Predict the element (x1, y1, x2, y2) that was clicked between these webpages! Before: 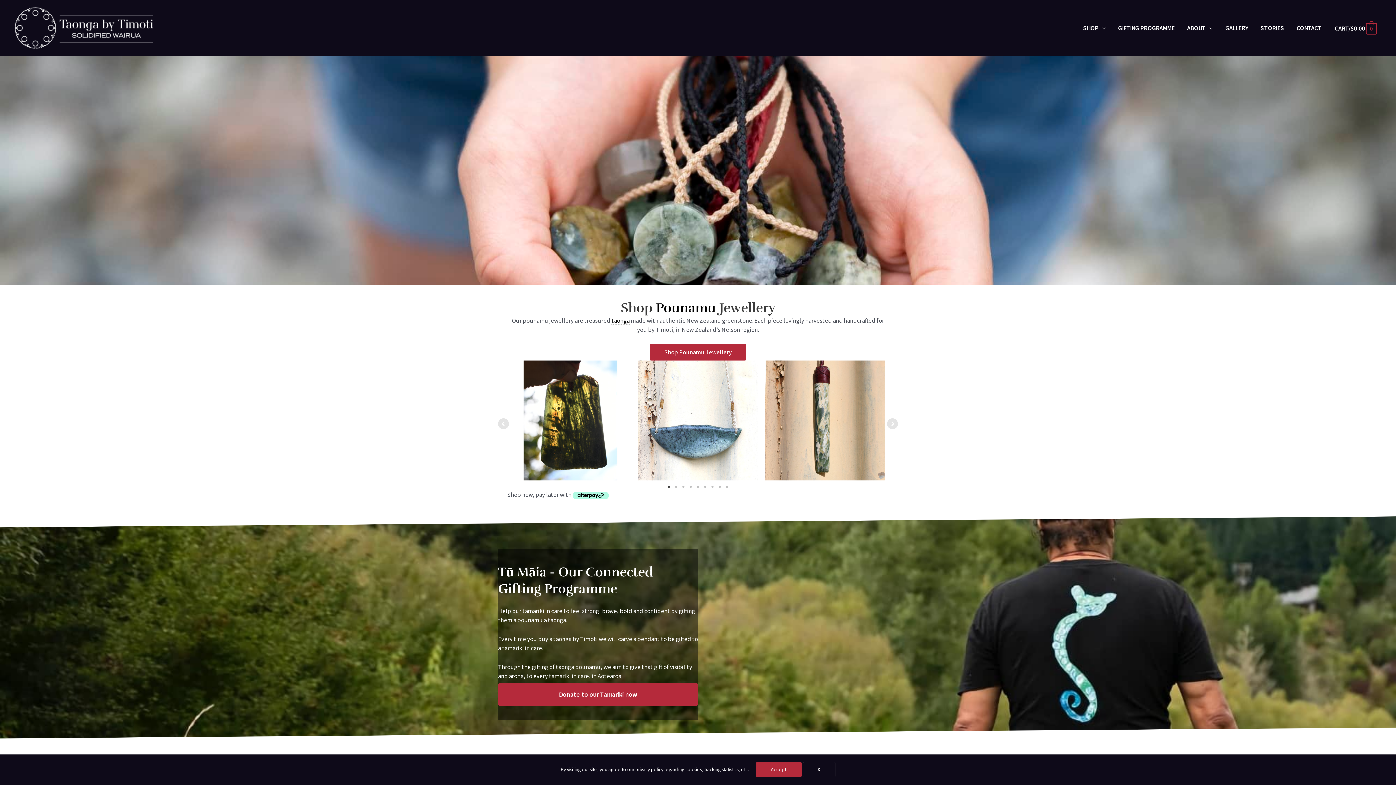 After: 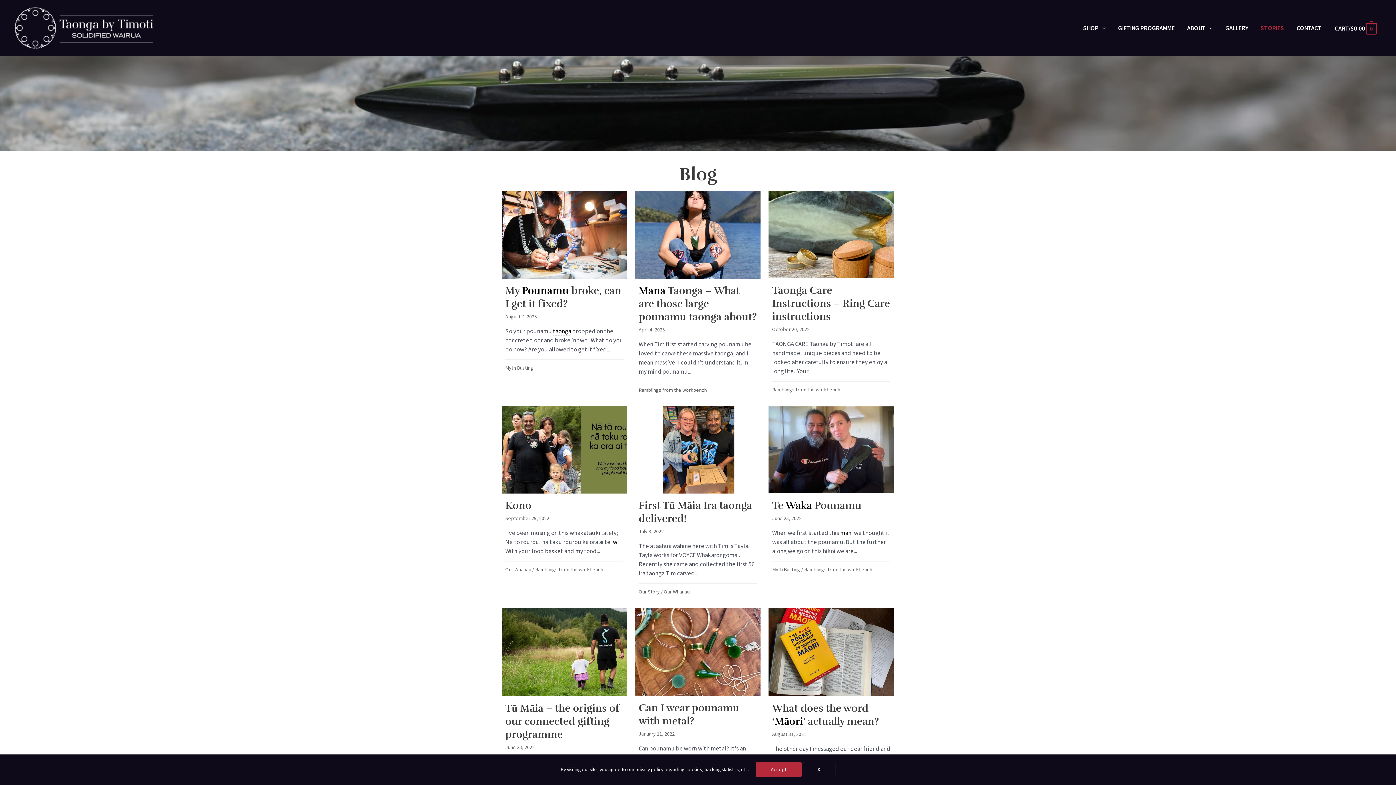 Action: label: STORIES bbox: (1254, 15, 1290, 40)